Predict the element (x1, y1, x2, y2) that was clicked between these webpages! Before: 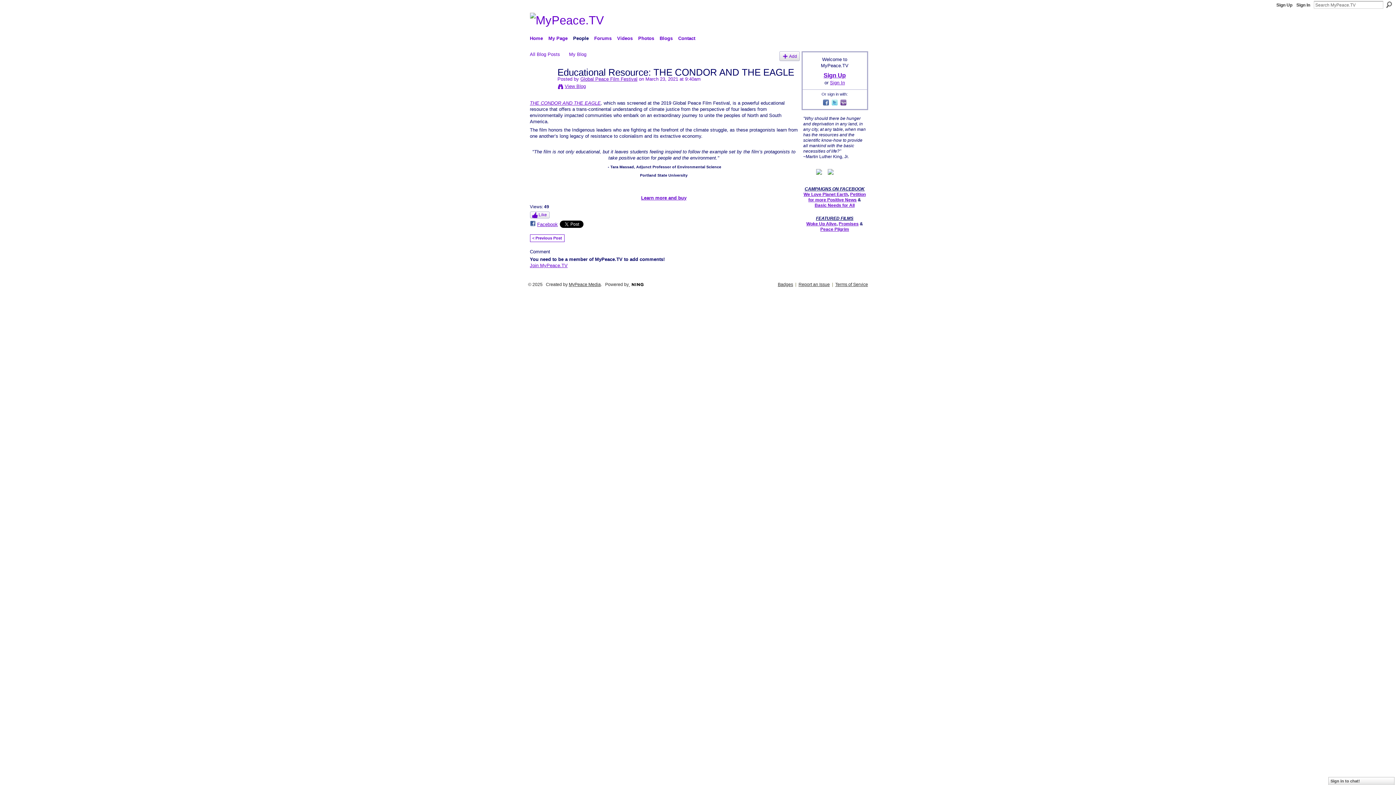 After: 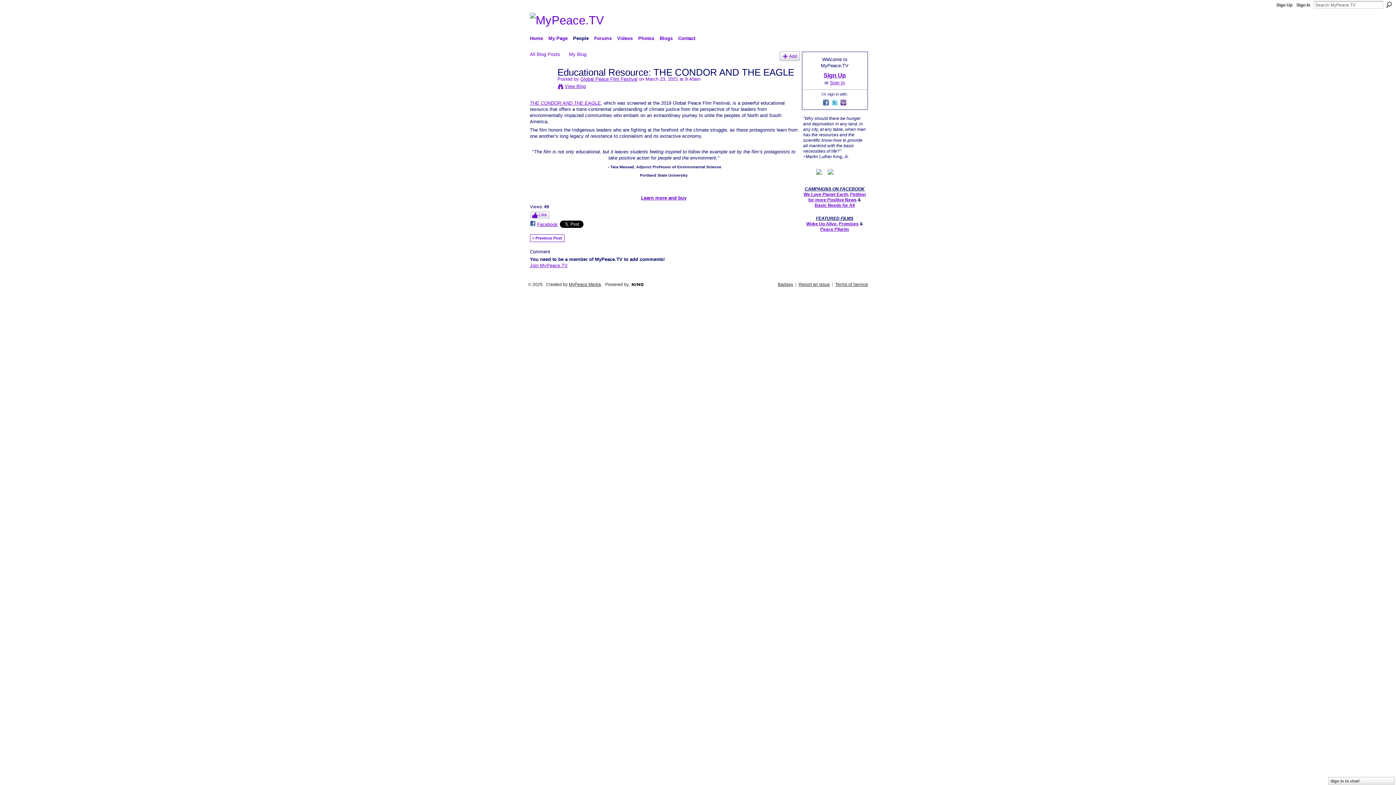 Action: label:   bbox: (831, 101, 840, 107)